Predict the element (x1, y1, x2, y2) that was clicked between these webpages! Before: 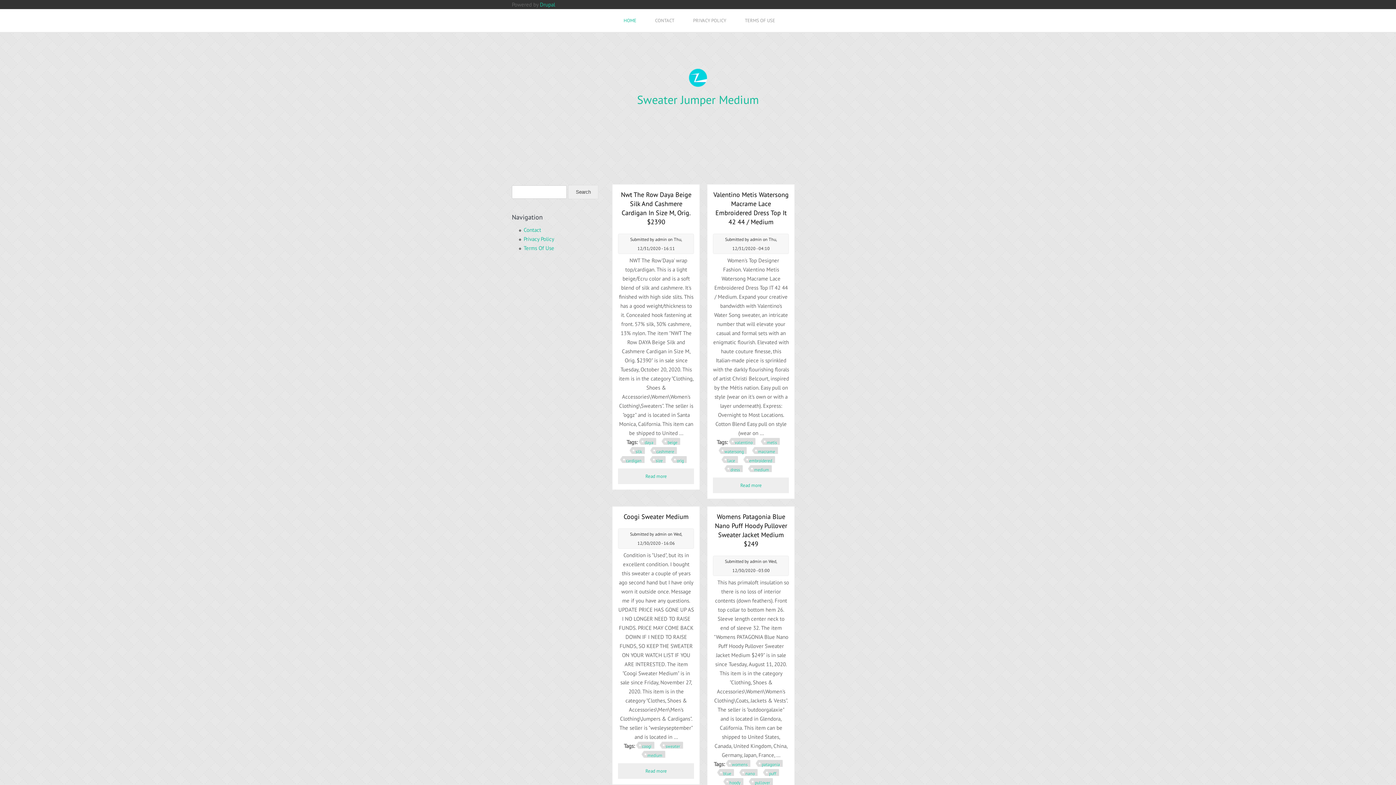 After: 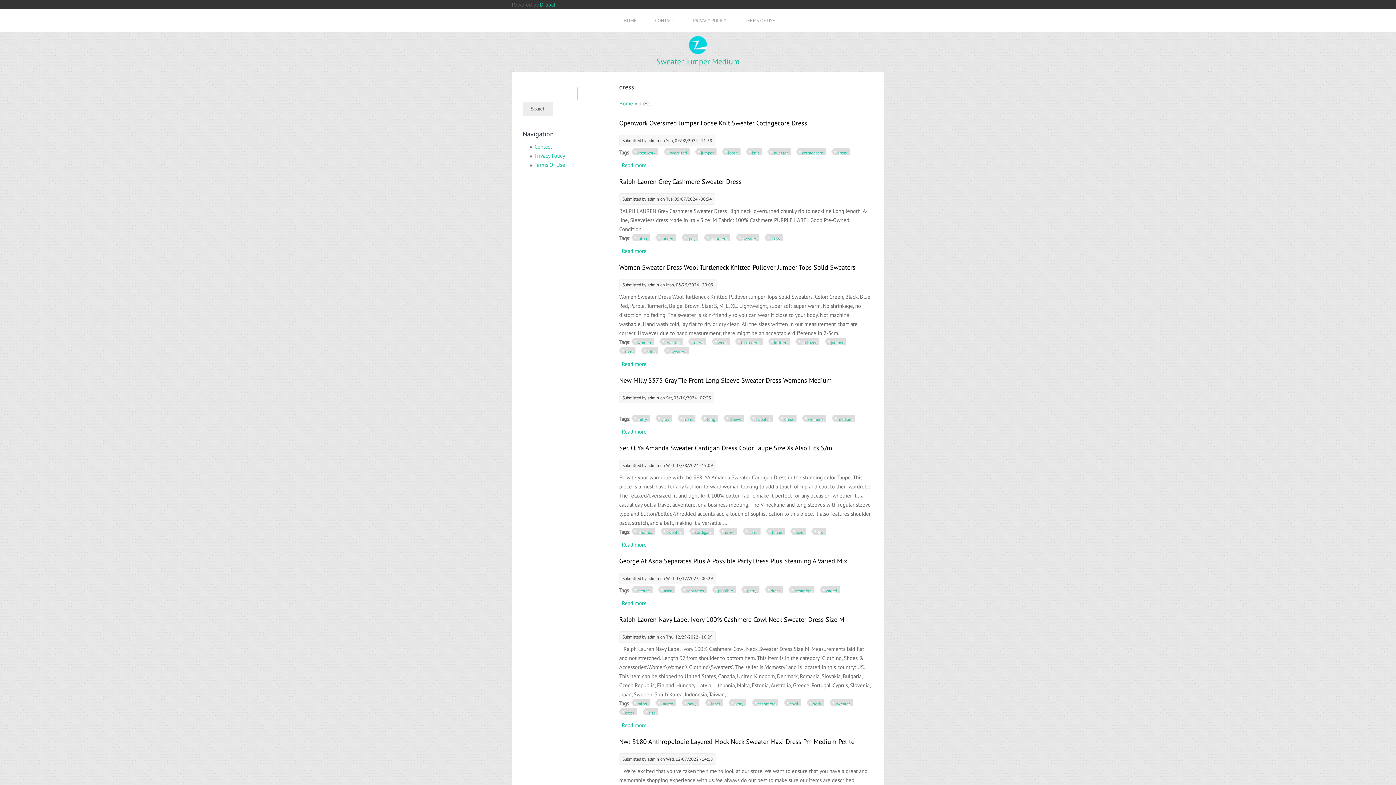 Action: bbox: (724, 465, 743, 473) label: dress